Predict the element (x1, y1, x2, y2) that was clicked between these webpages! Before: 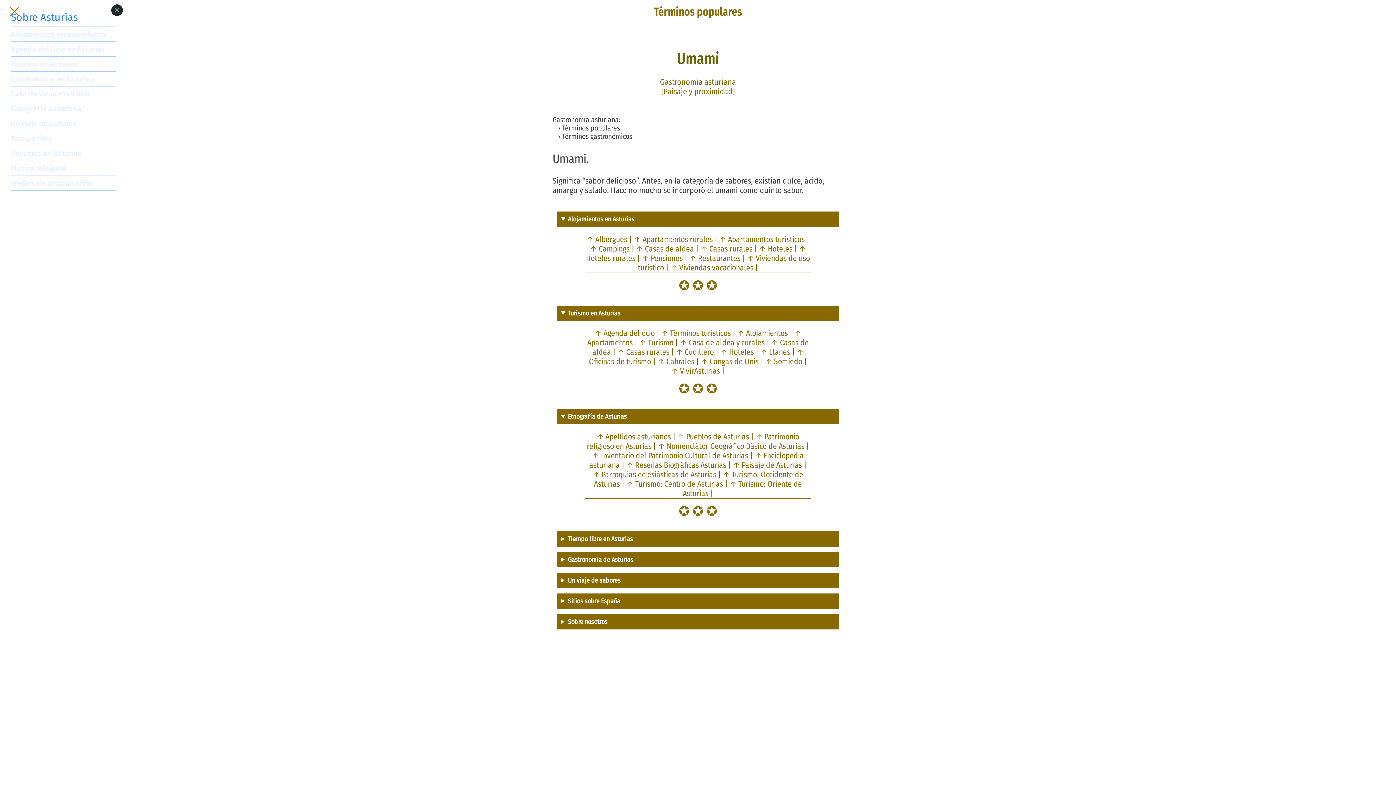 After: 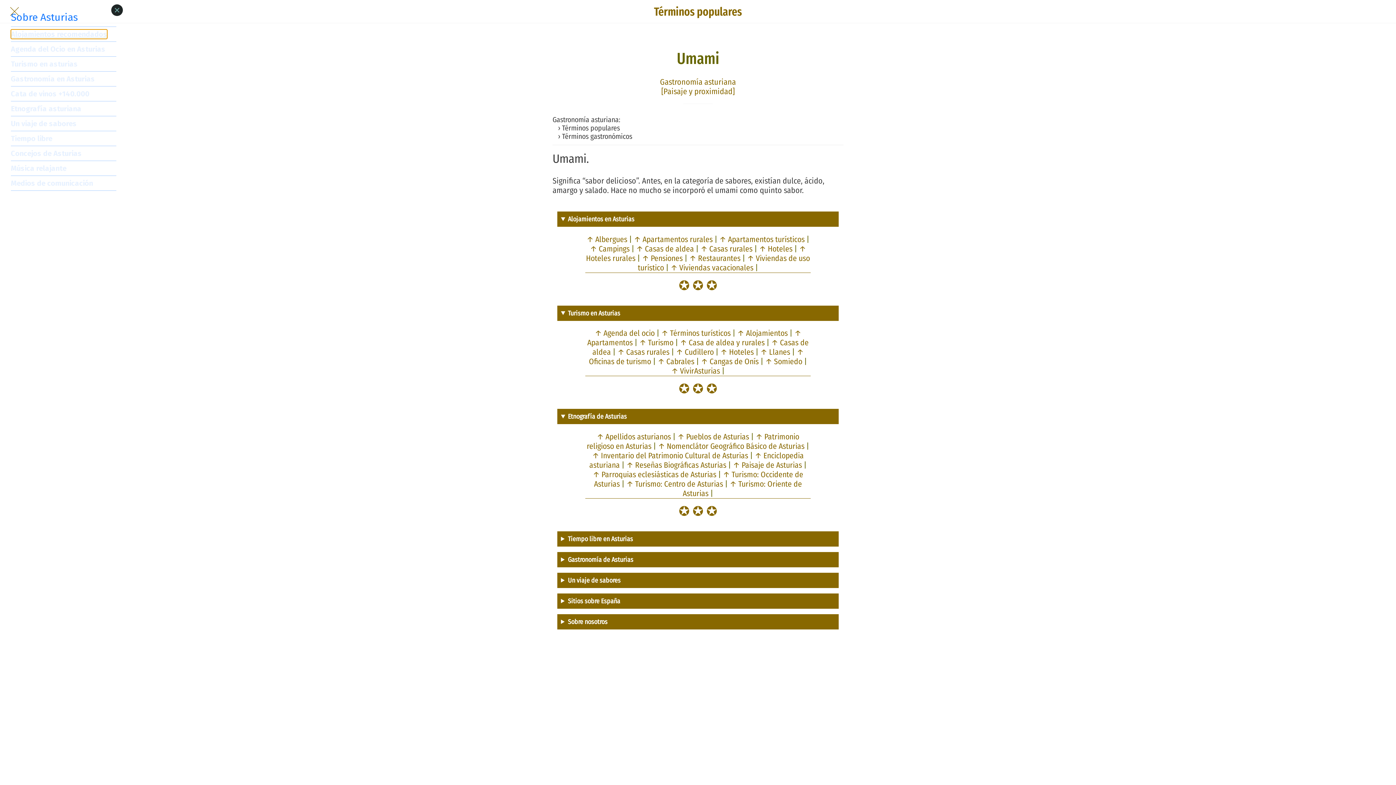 Action: bbox: (10, 29, 107, 38) label: Alojamientos recomendados